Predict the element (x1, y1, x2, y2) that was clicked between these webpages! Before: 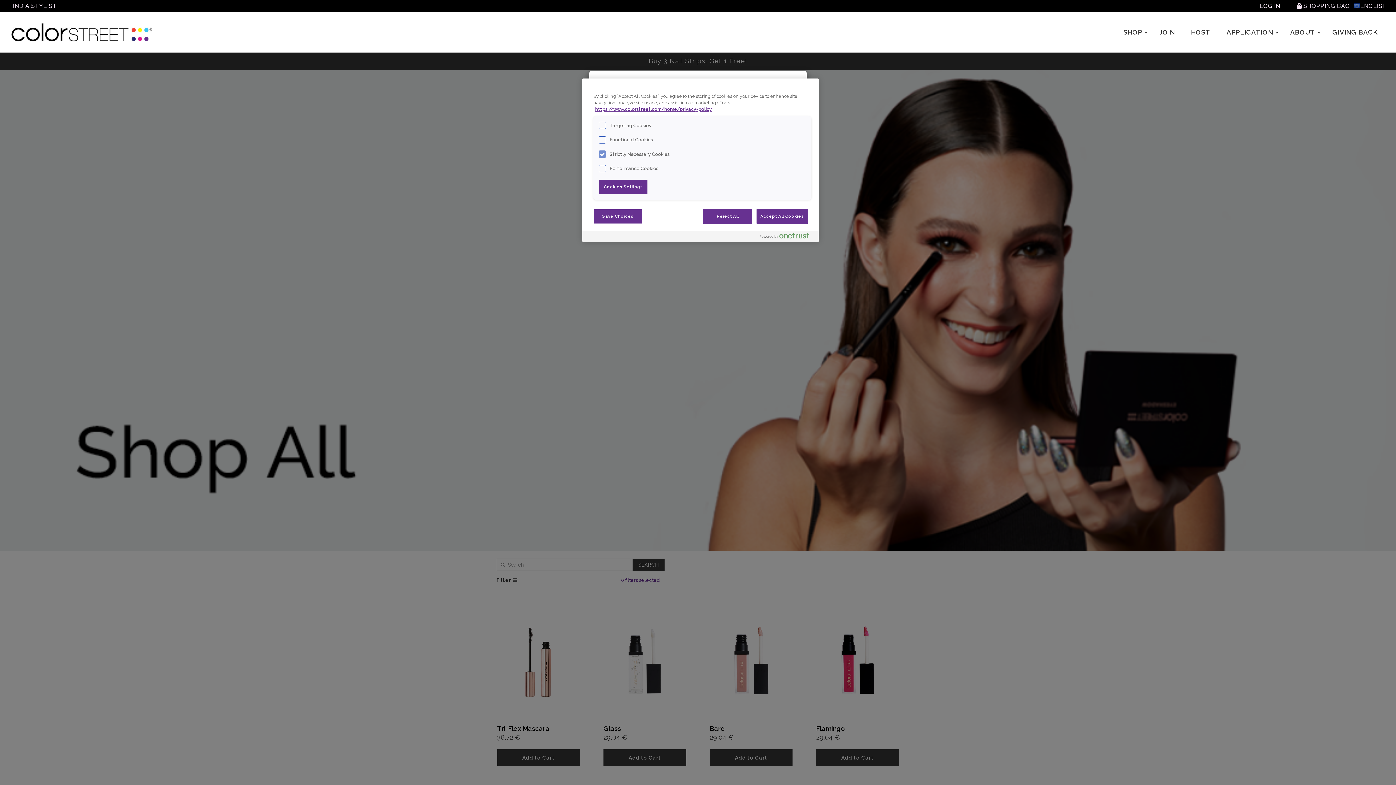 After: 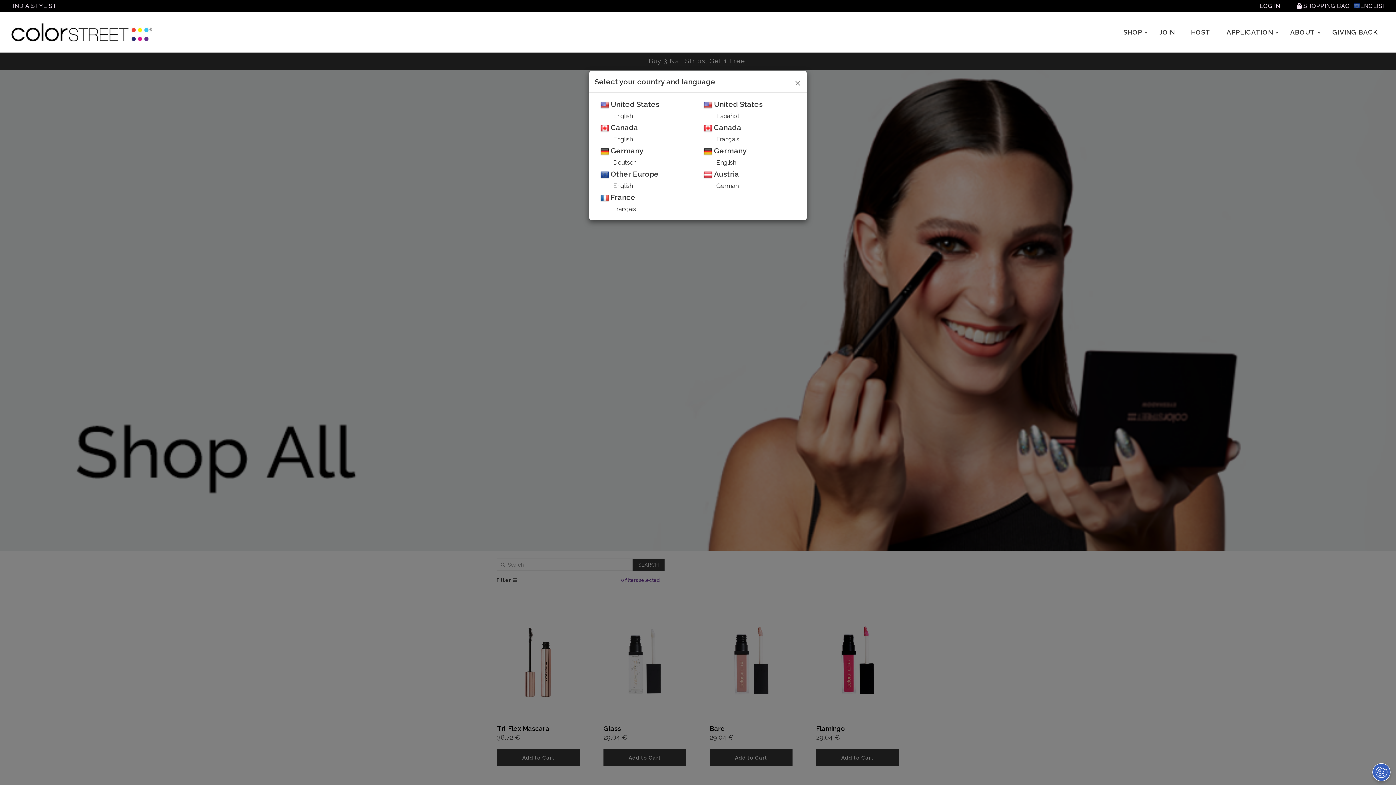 Action: label: Reject All bbox: (703, 208, 752, 223)